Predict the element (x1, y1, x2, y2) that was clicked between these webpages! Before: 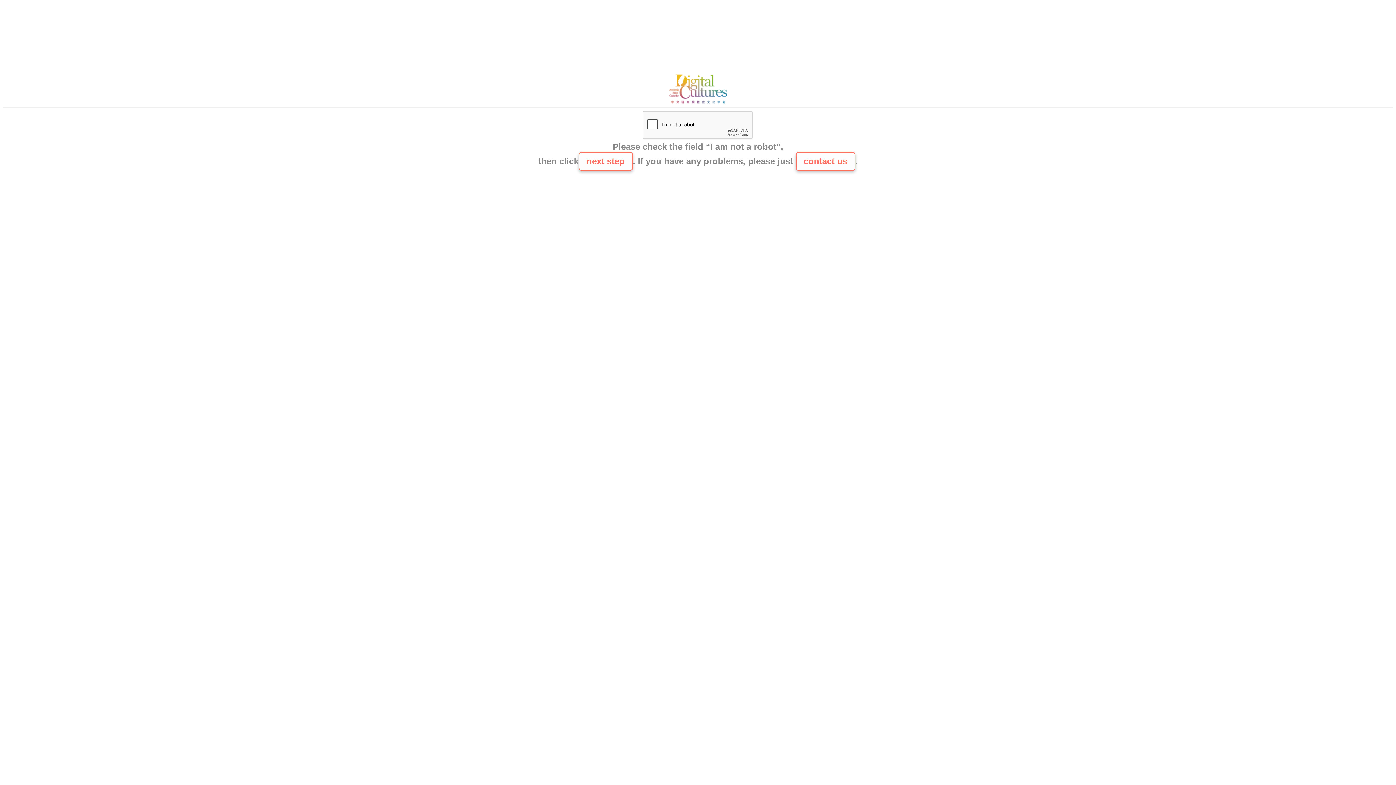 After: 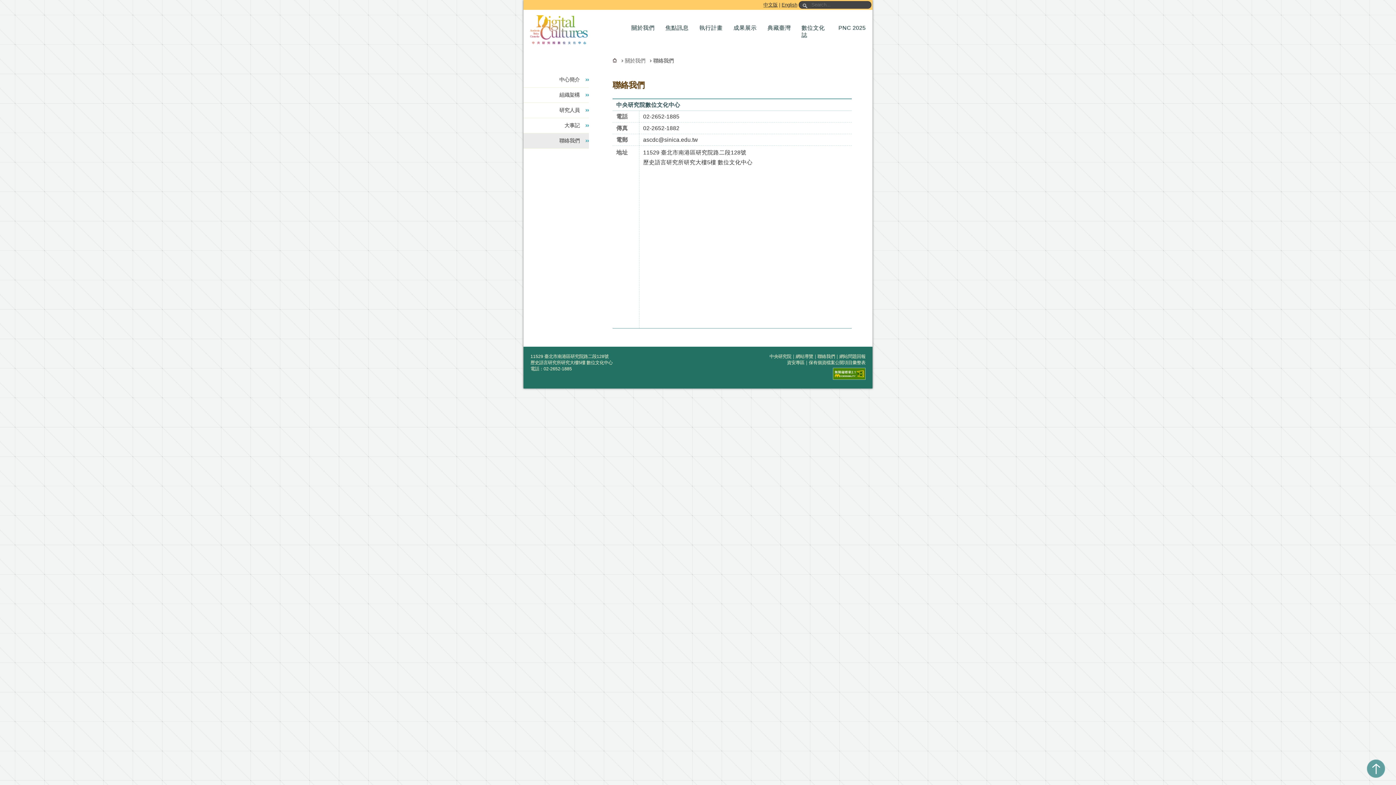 Action: bbox: (665, 100, 730, 106)